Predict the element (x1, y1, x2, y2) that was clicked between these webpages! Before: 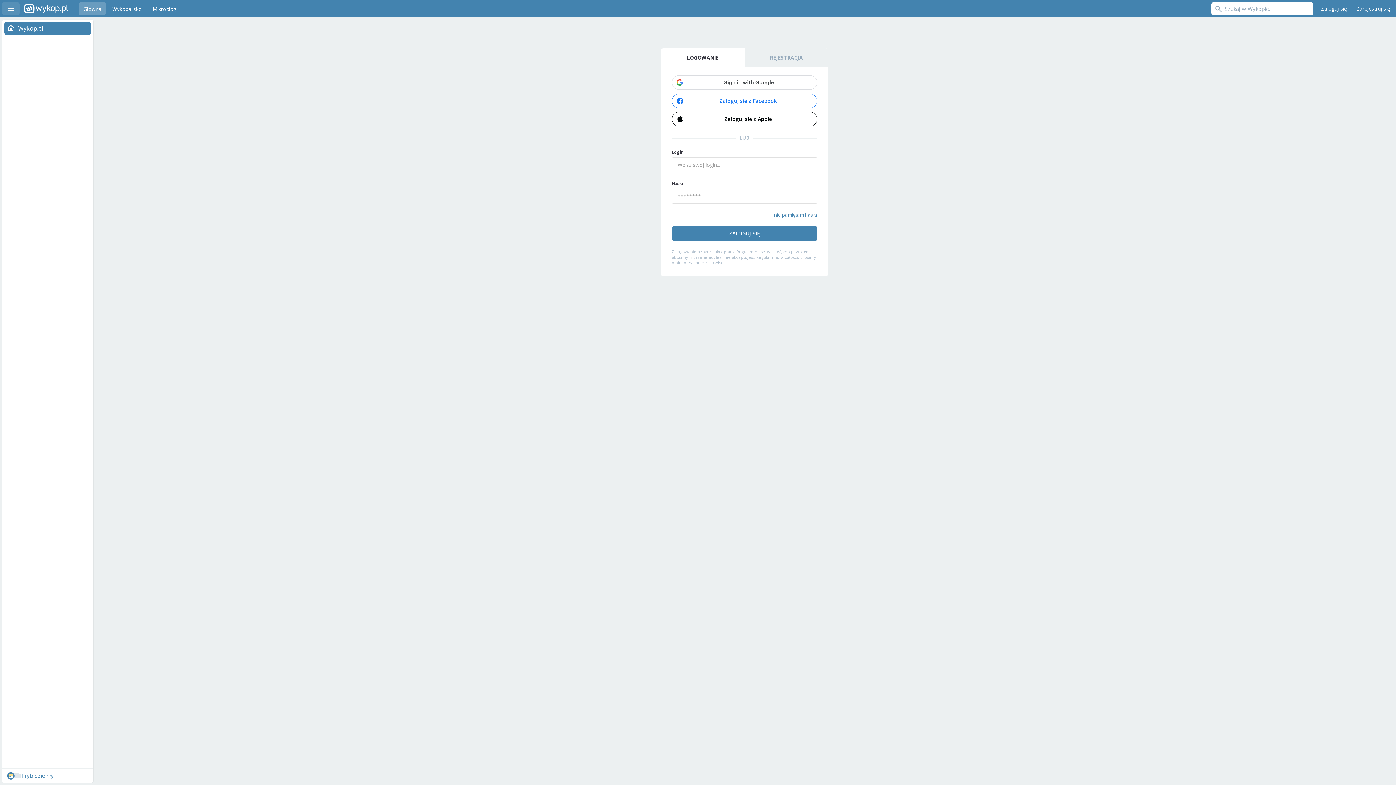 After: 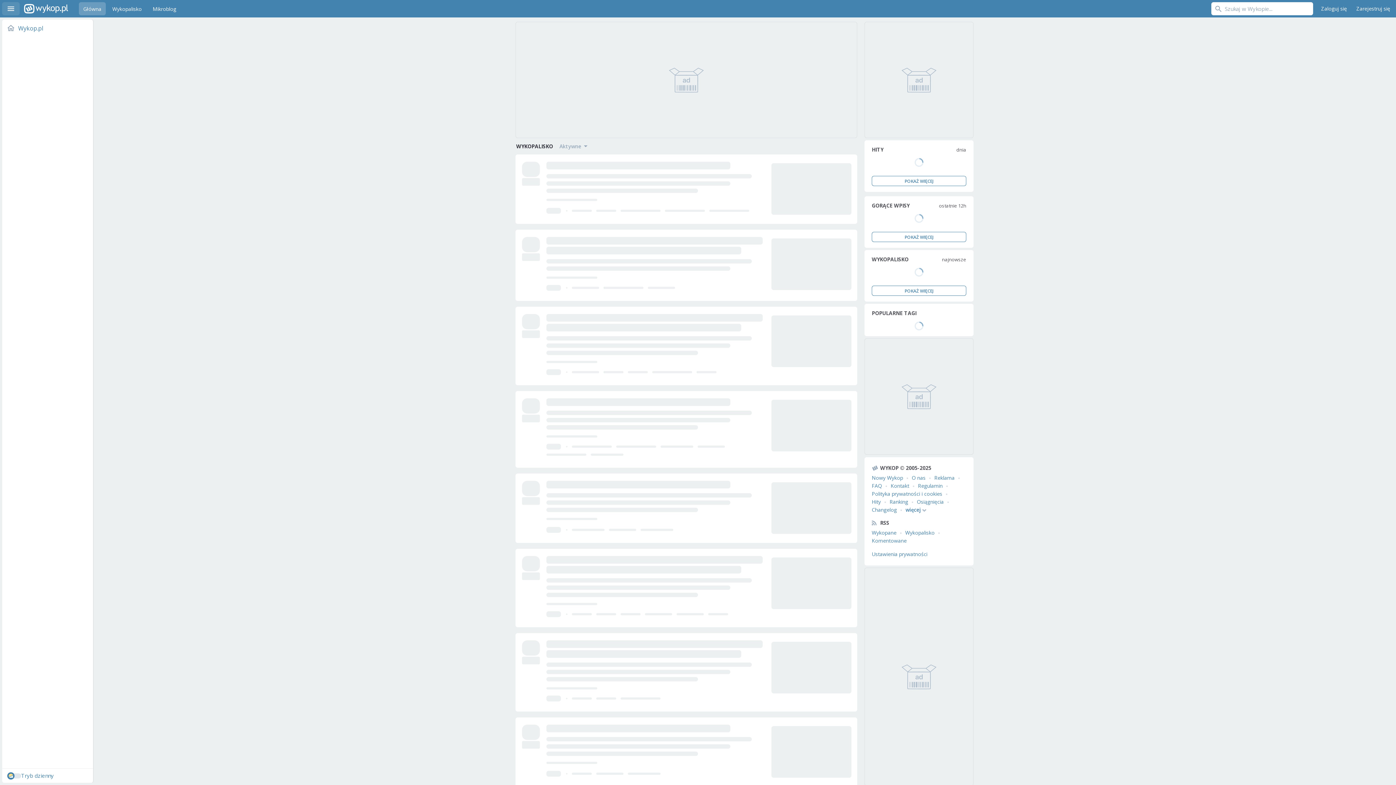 Action: bbox: (108, 2, 146, 15) label: Wykopalisko